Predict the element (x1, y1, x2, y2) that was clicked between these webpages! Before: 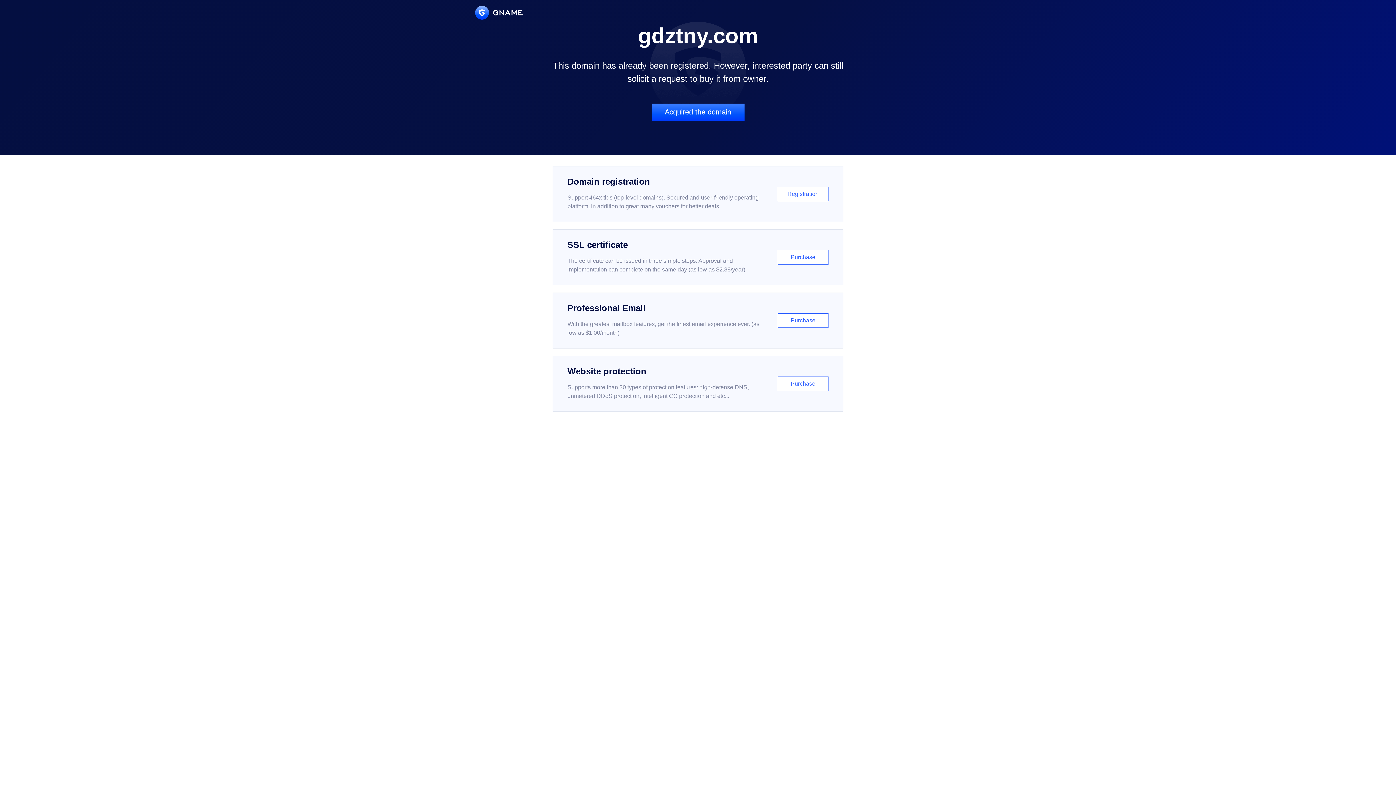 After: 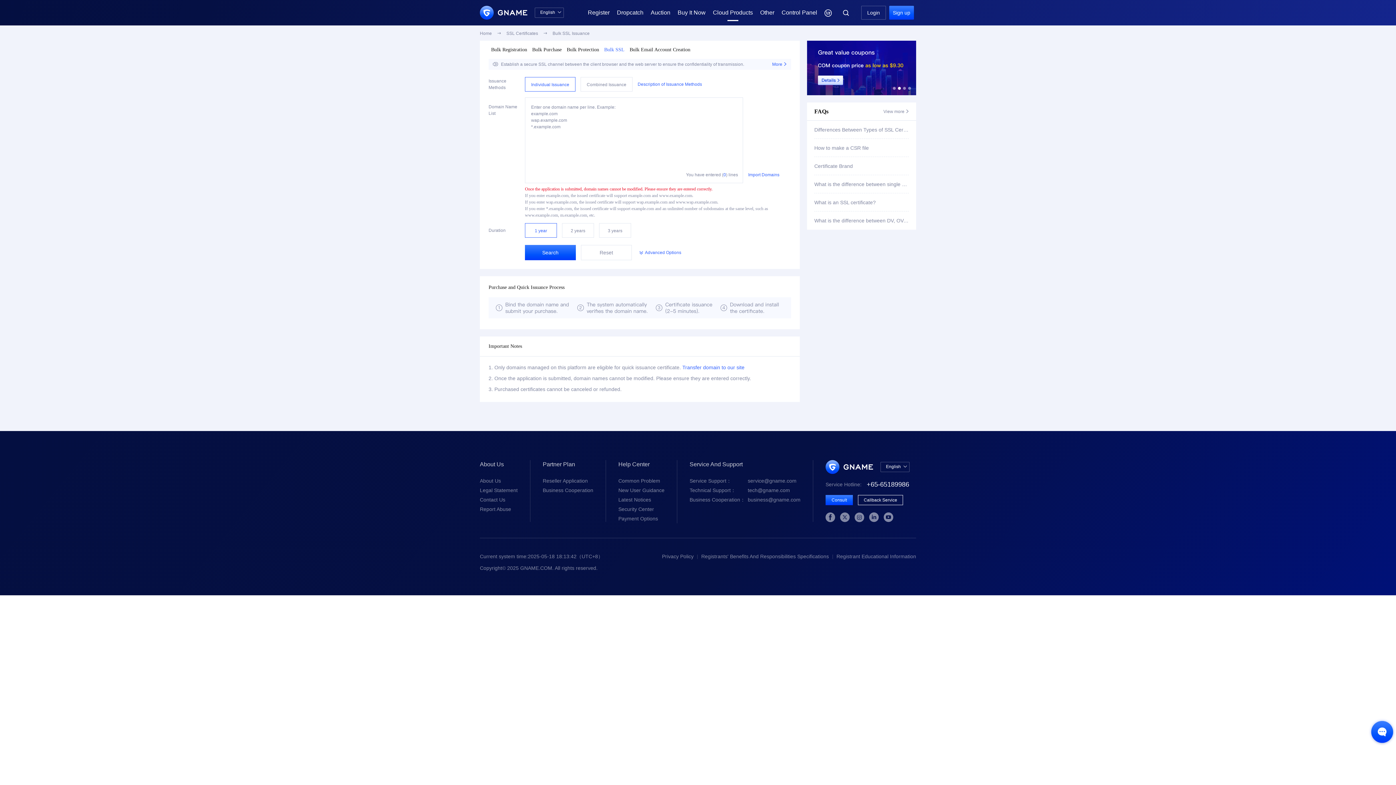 Action: bbox: (552, 229, 843, 285) label: SSL certificate

The certificate can be issued in three simple steps. Approval and implementation can complete on the same day (as low as $2.88/year)

Purchase